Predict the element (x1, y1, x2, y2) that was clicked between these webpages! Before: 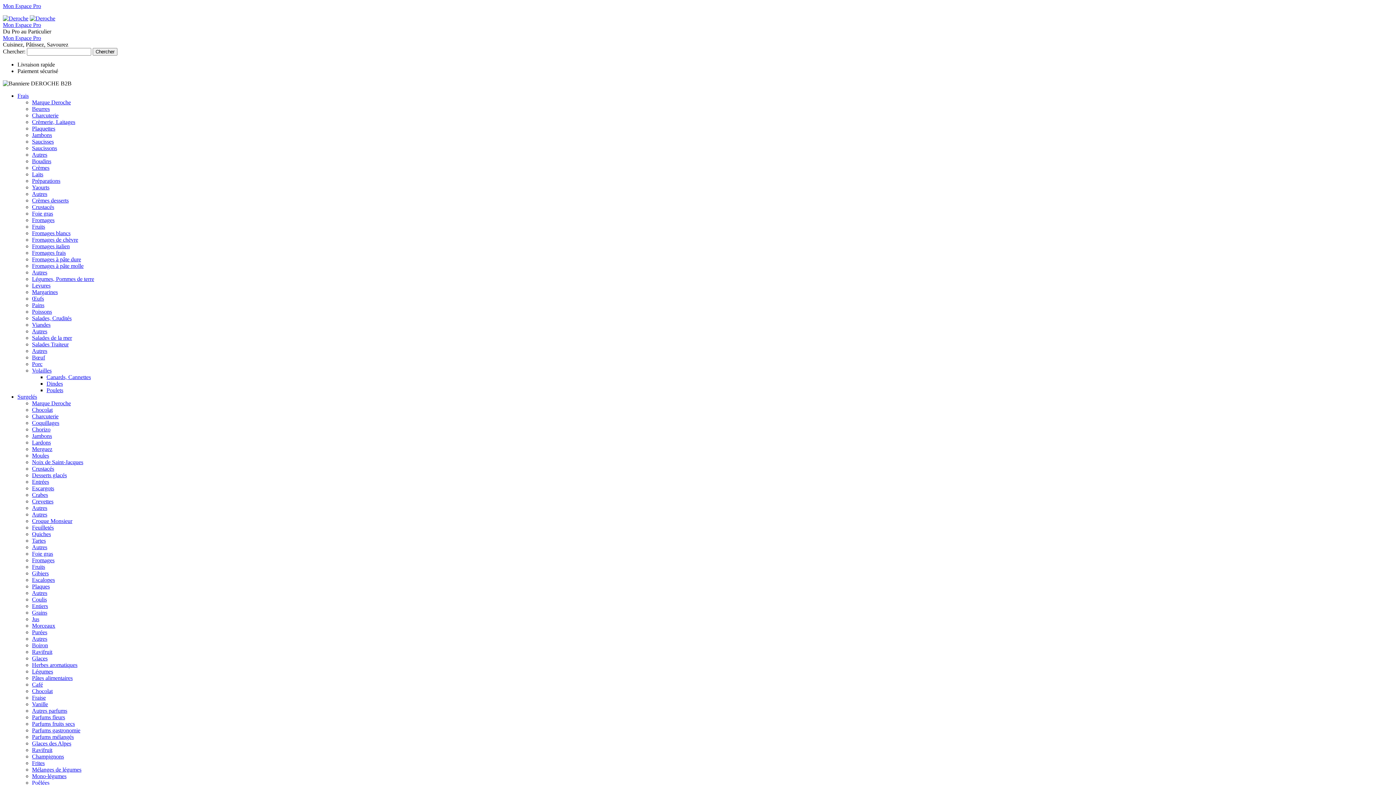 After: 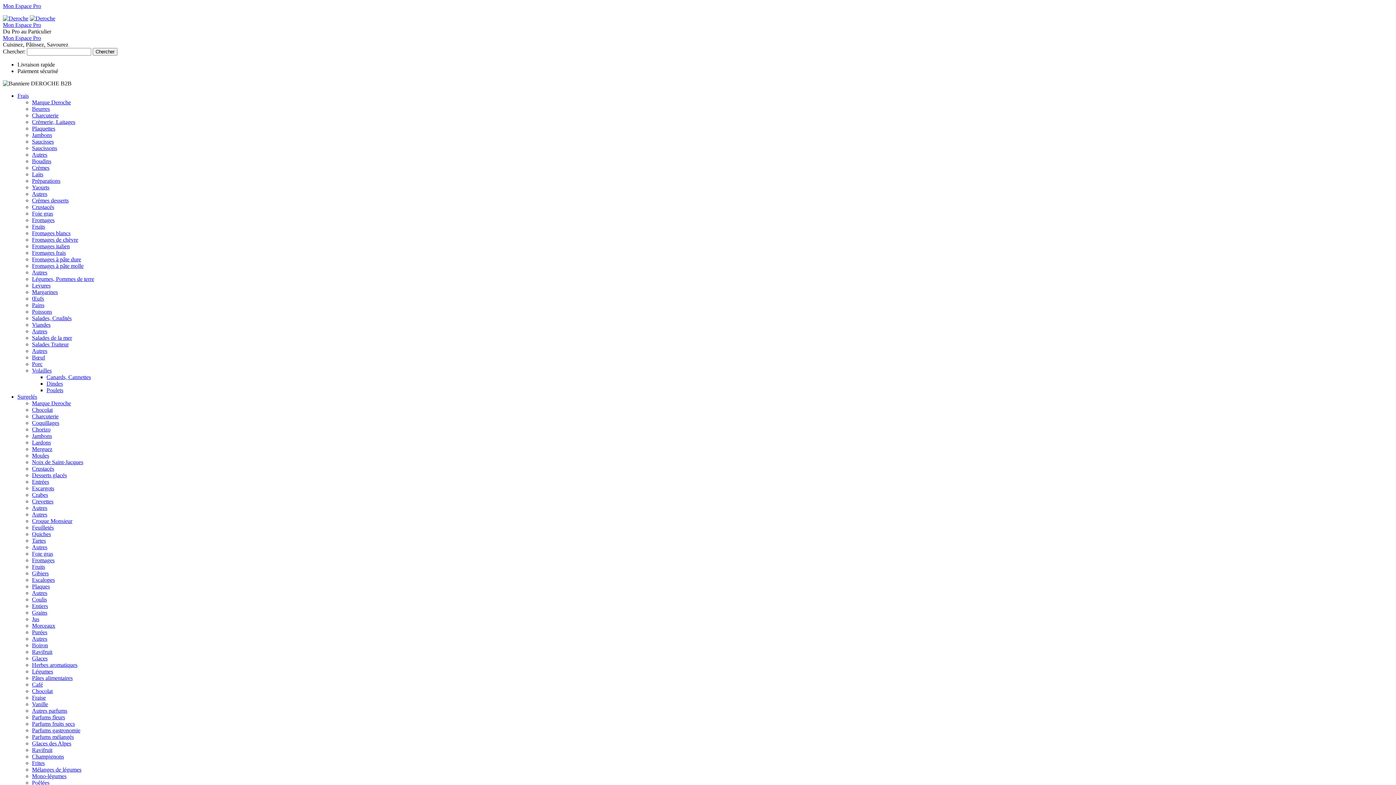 Action: label: Jus bbox: (32, 616, 39, 622)